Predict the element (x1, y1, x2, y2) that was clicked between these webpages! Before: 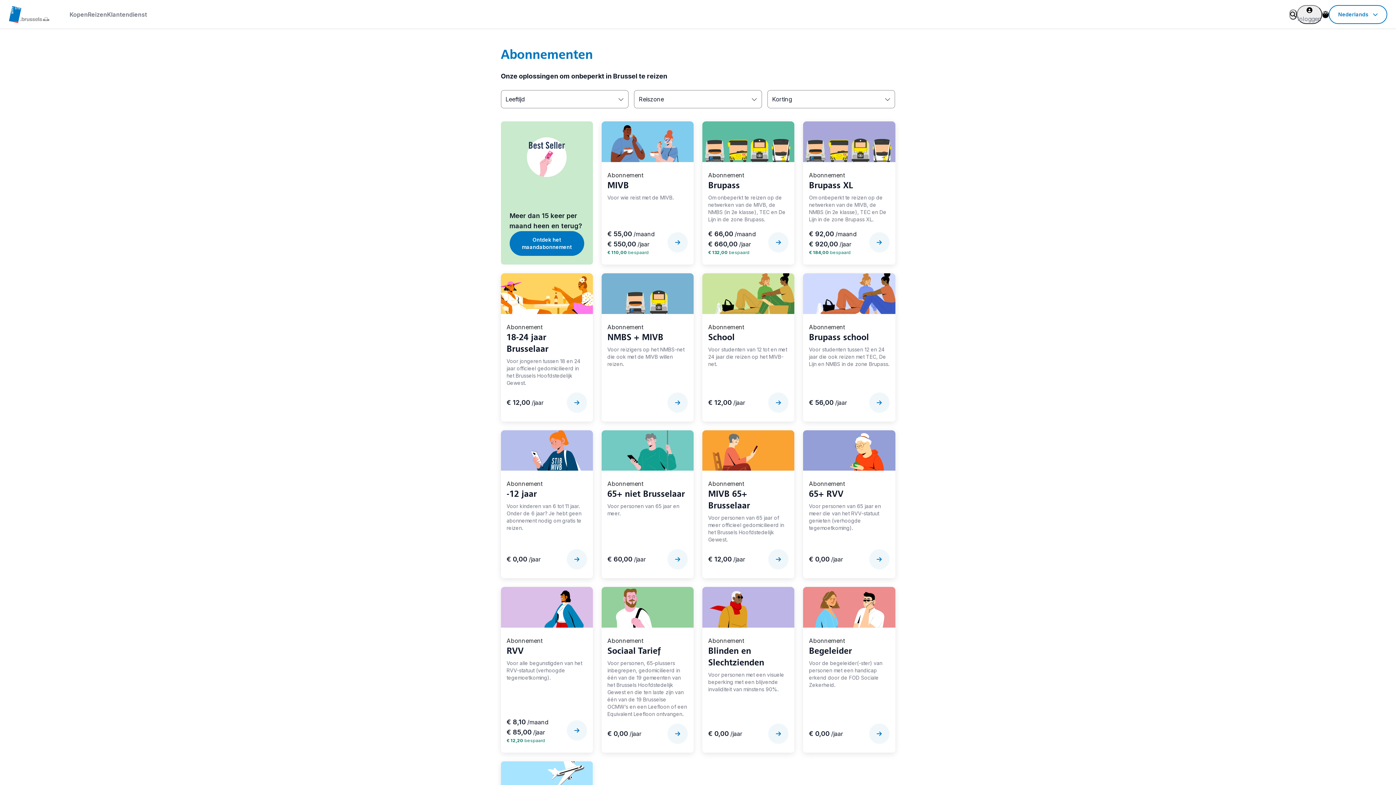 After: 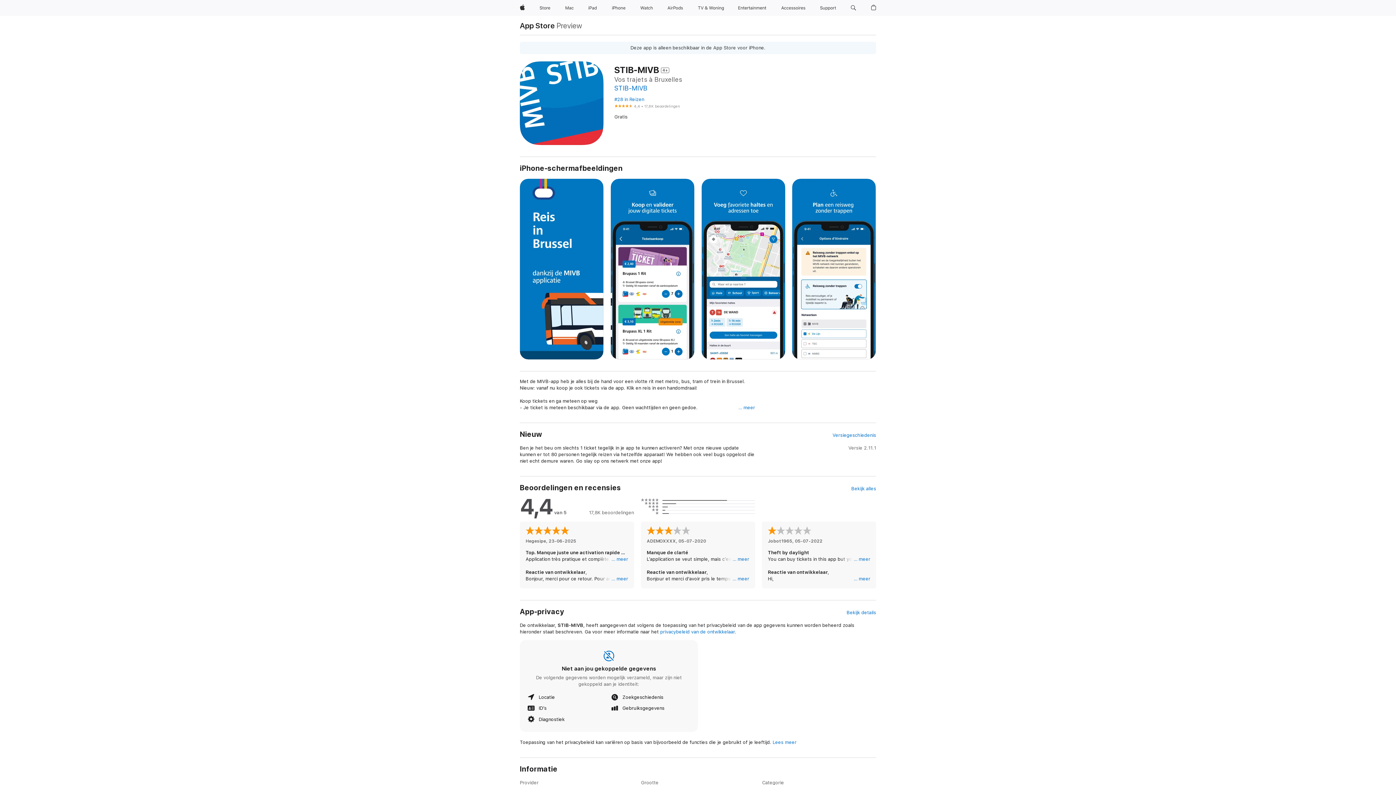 Action: bbox: (700, 119, 718, 137) label: MIVB app iOS